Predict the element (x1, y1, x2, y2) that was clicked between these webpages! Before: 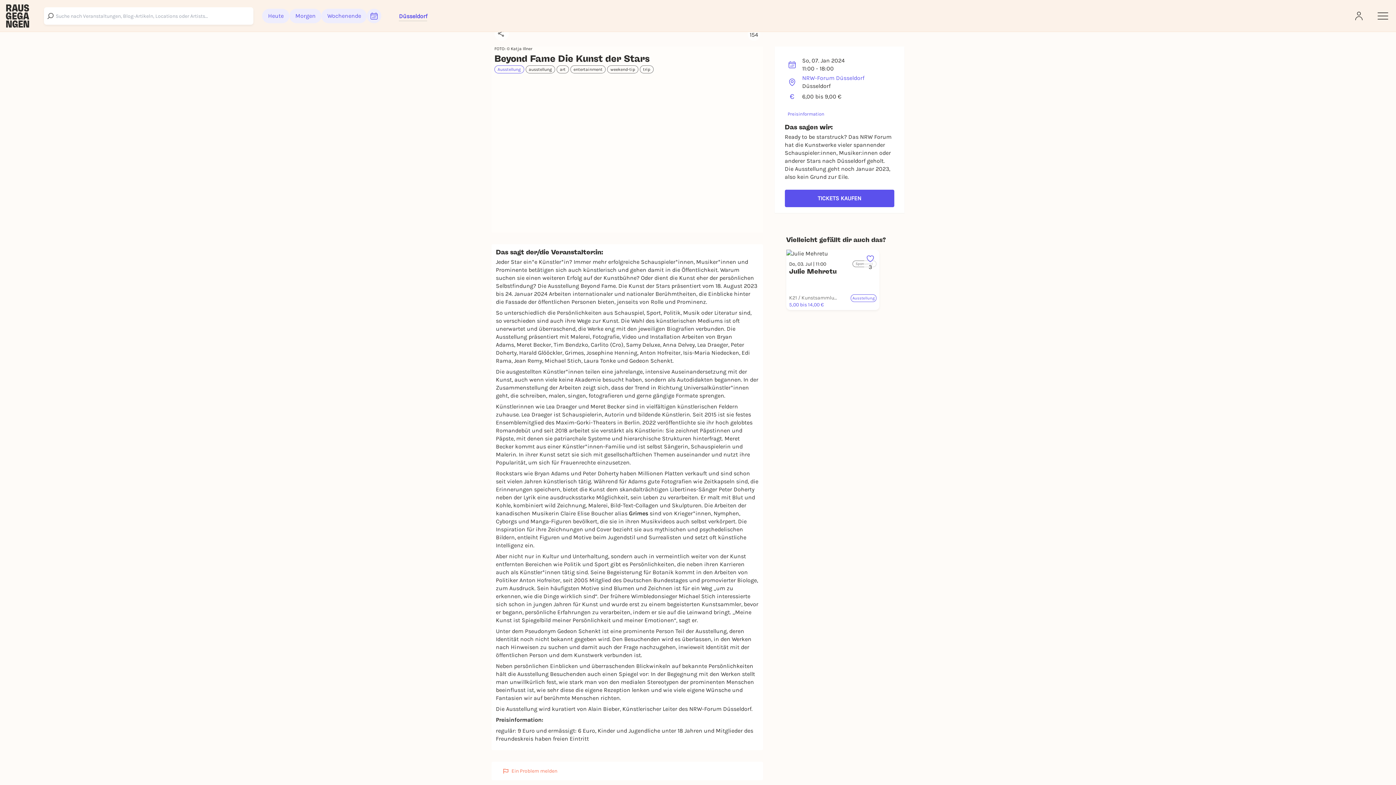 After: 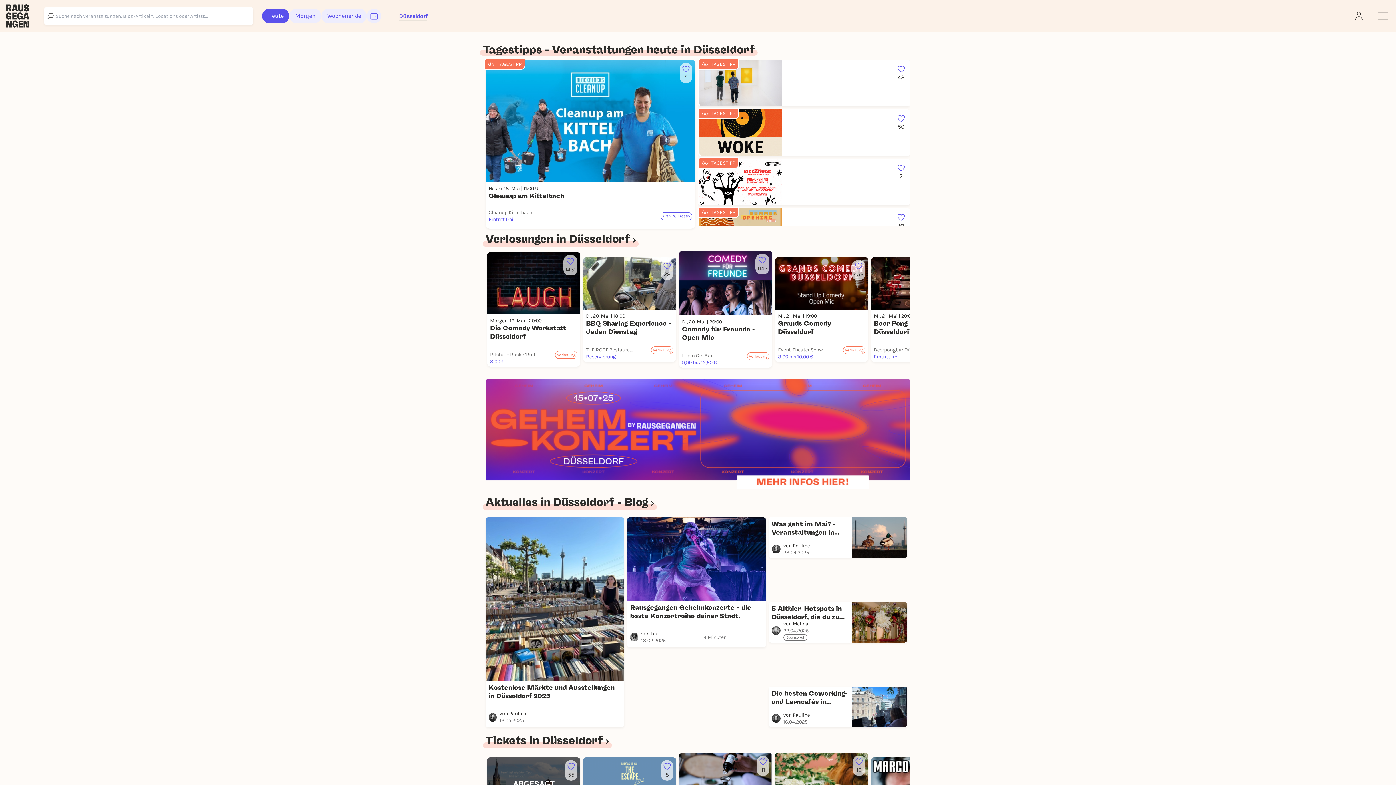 Action: bbox: (262, 8, 289, 23) label: Heute